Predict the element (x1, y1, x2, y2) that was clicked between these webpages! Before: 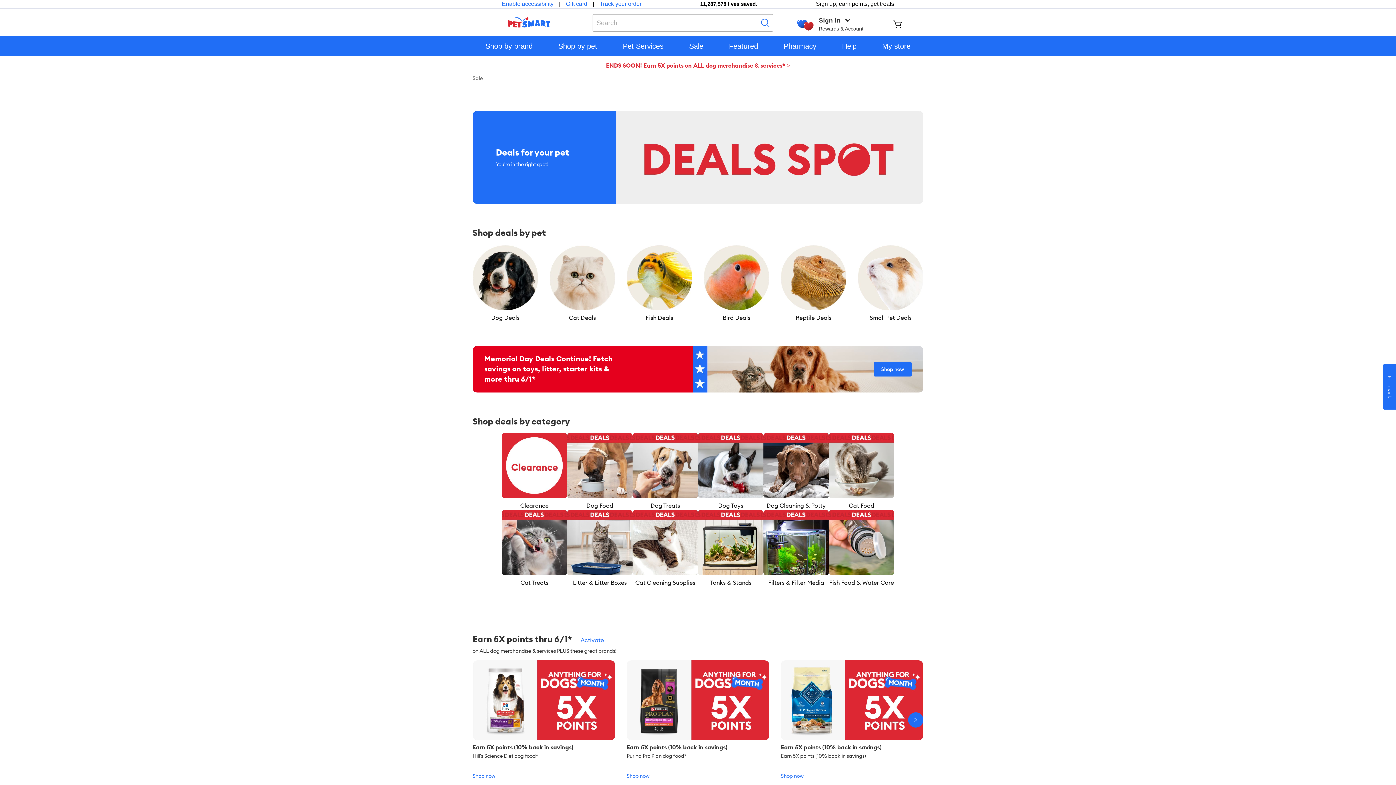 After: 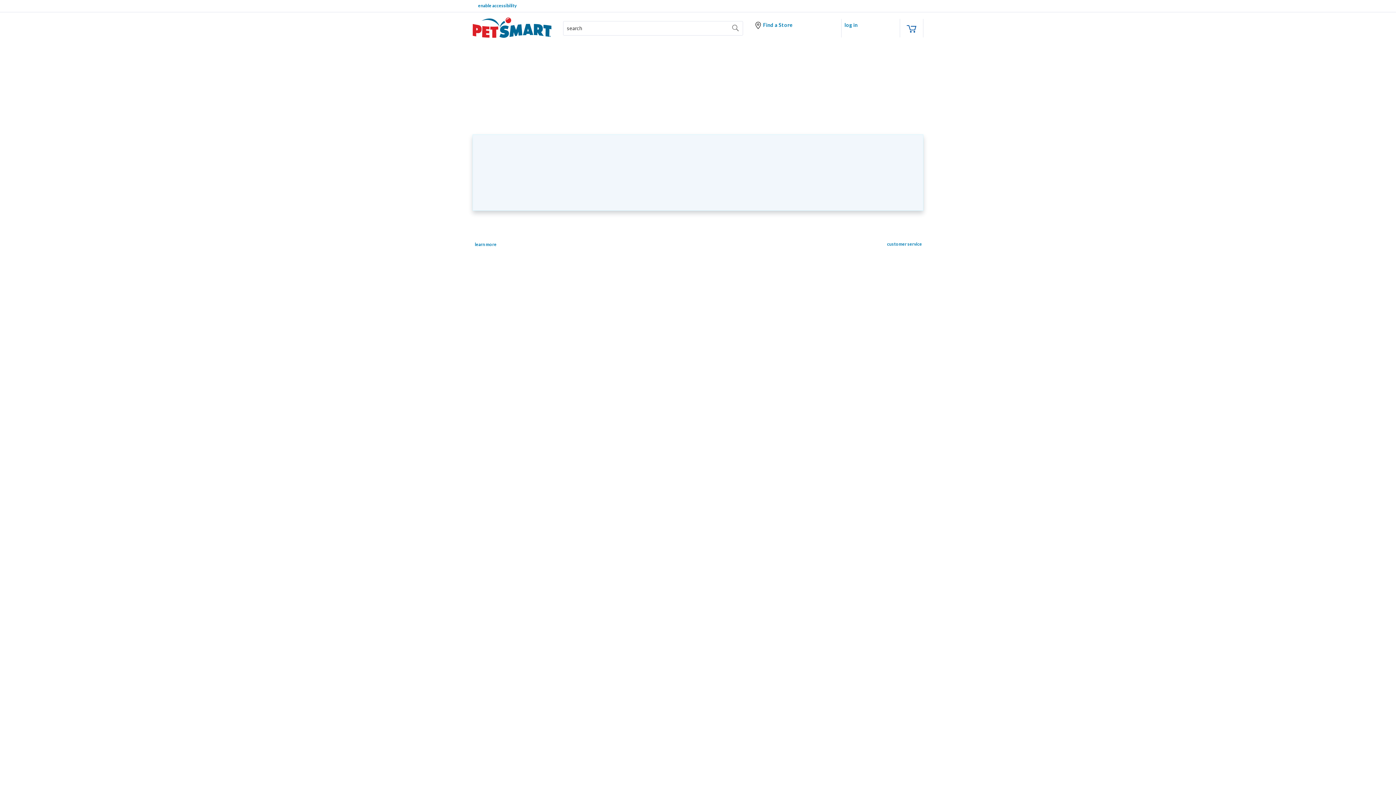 Action: bbox: (610, 36, 676, 56) label: Pet Services